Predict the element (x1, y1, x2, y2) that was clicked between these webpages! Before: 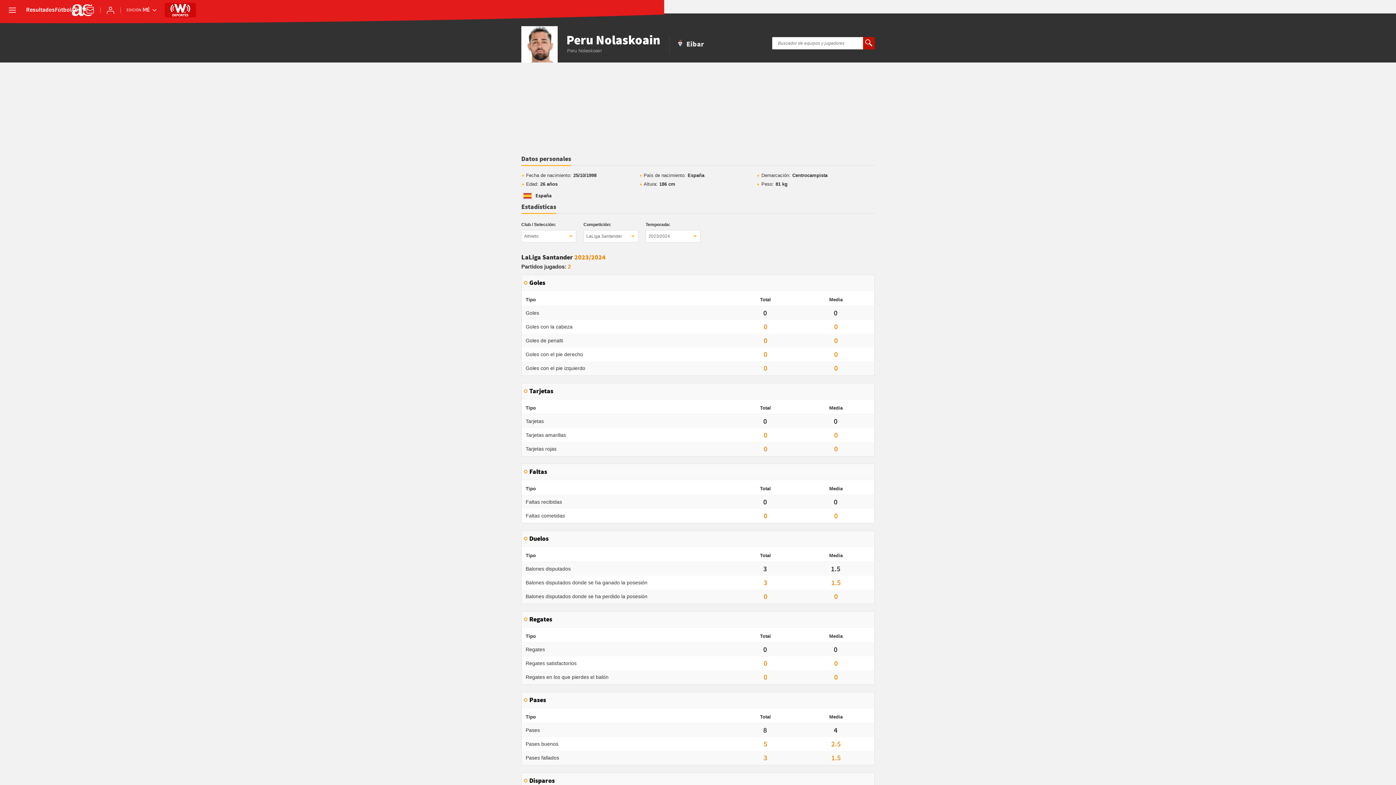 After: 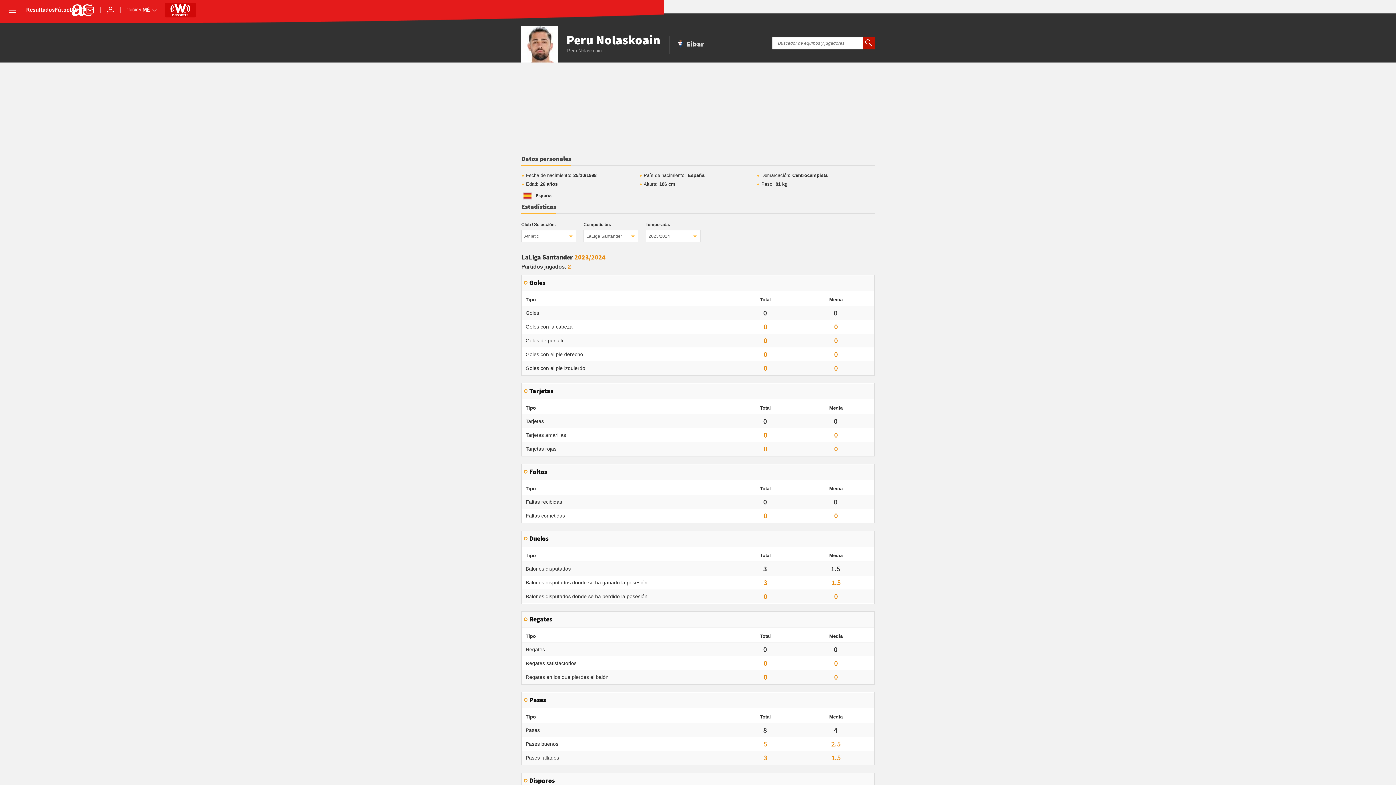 Action: bbox: (865, 39, 872, 47)